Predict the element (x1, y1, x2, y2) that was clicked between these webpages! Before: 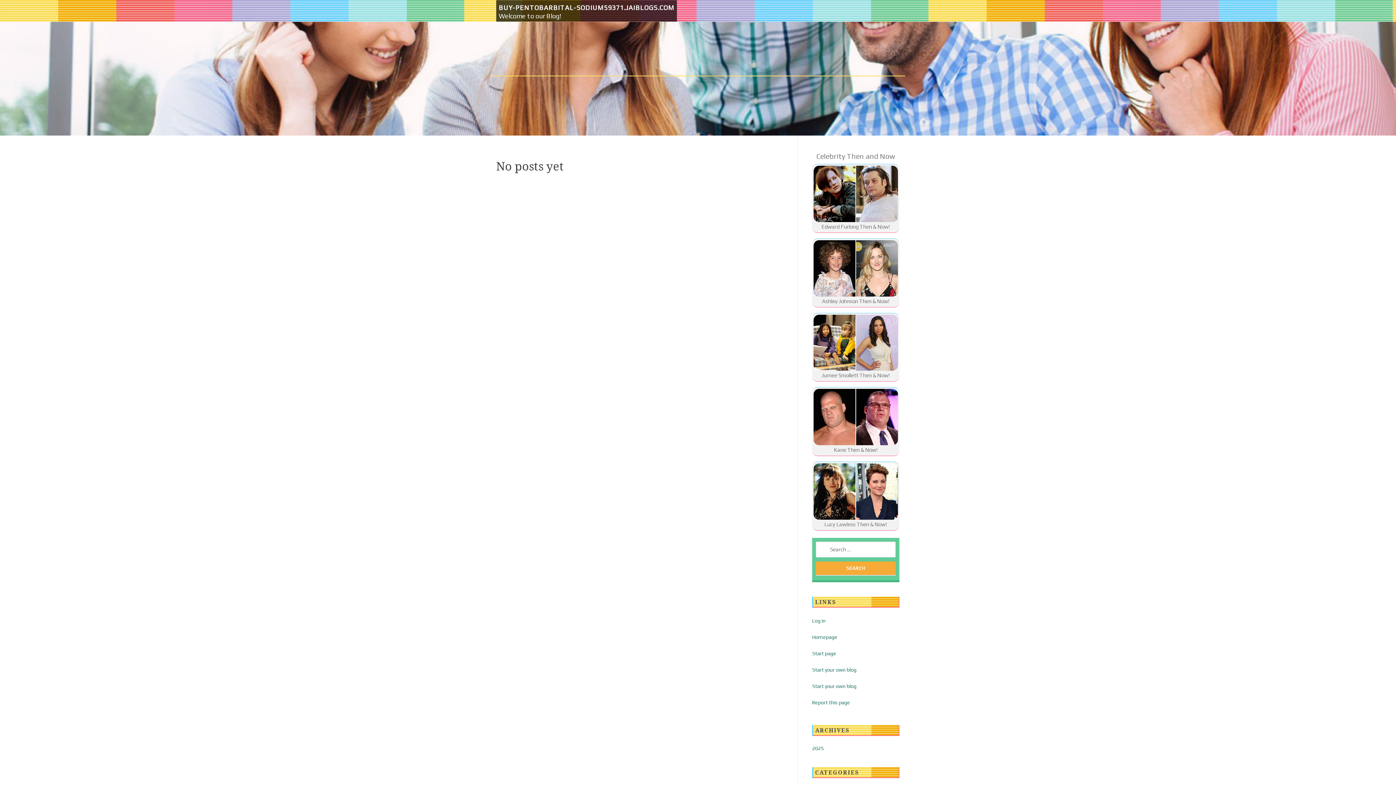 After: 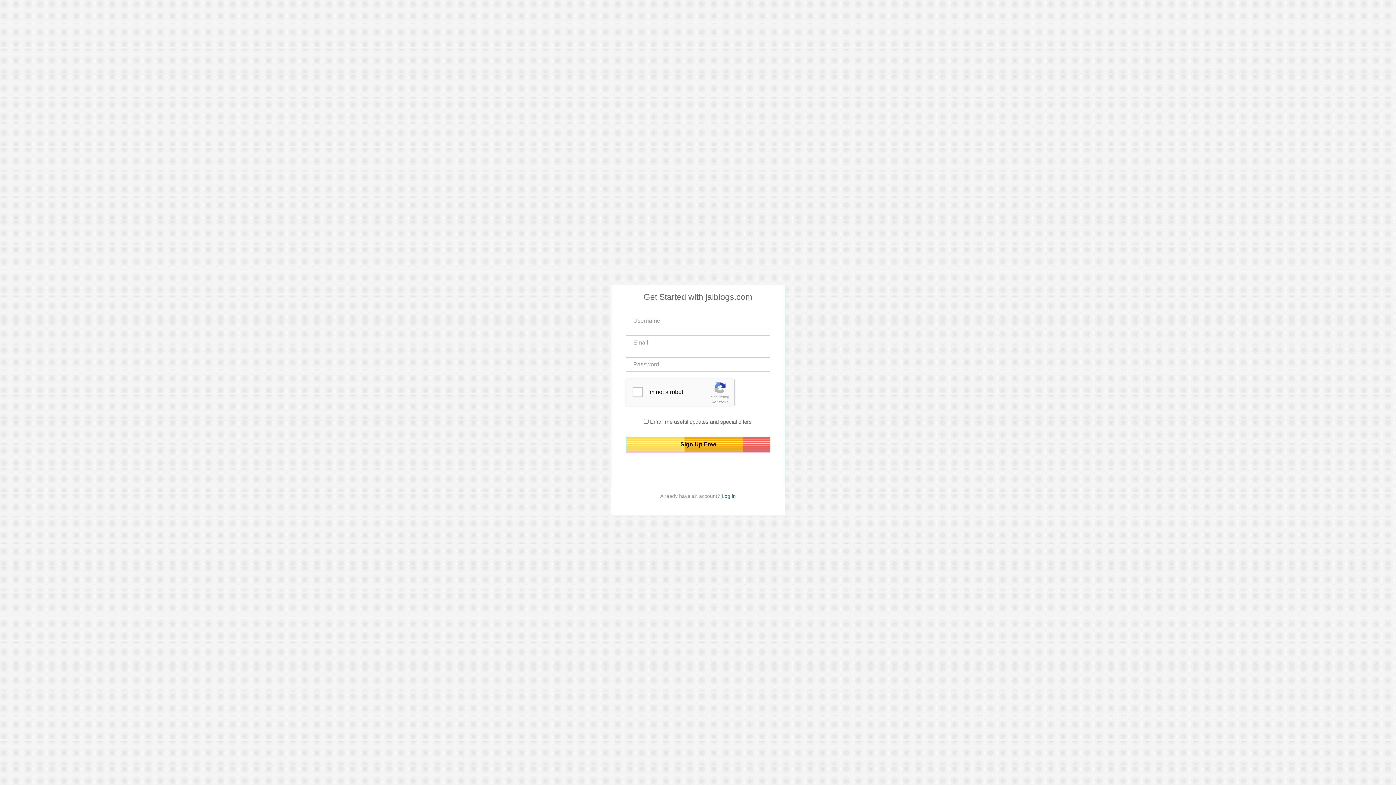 Action: label: Start your own blog bbox: (812, 683, 856, 689)